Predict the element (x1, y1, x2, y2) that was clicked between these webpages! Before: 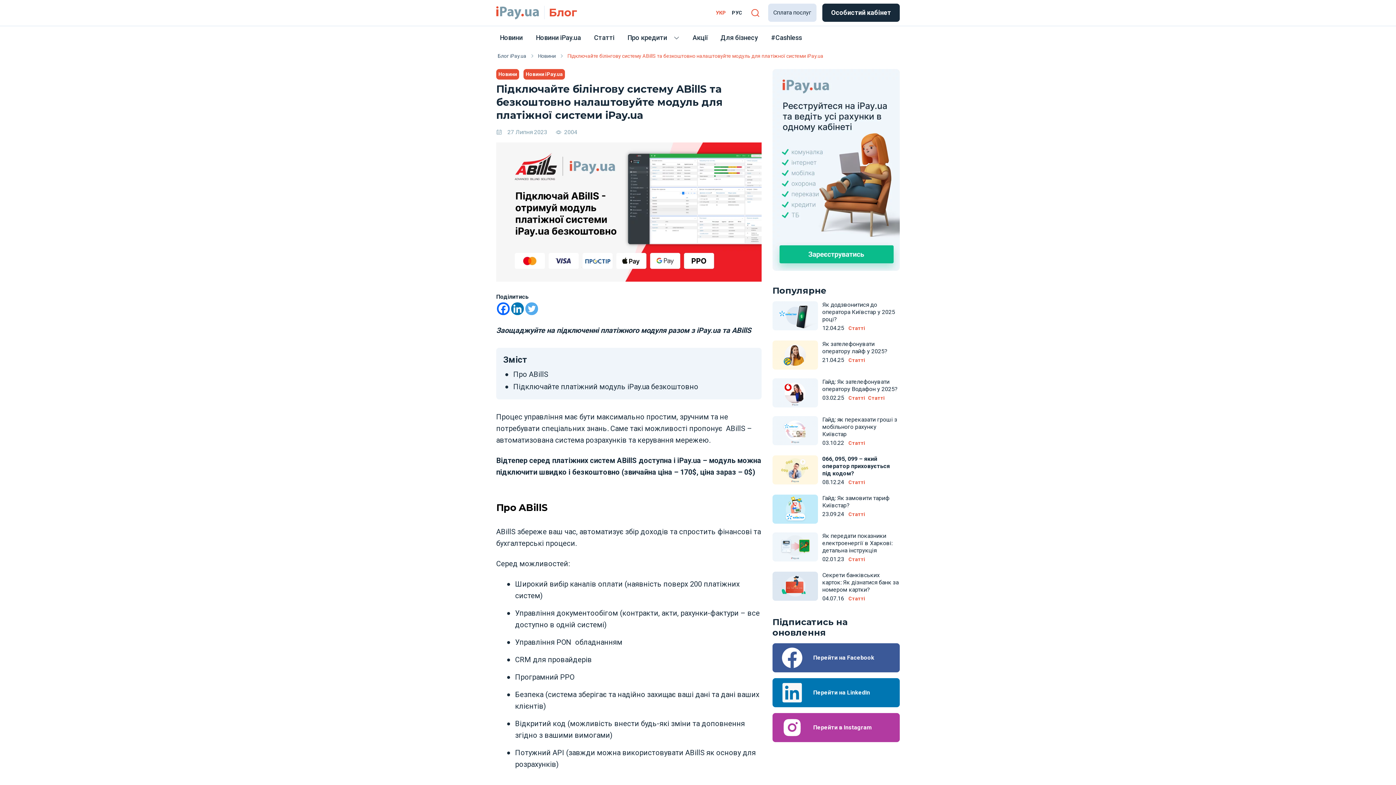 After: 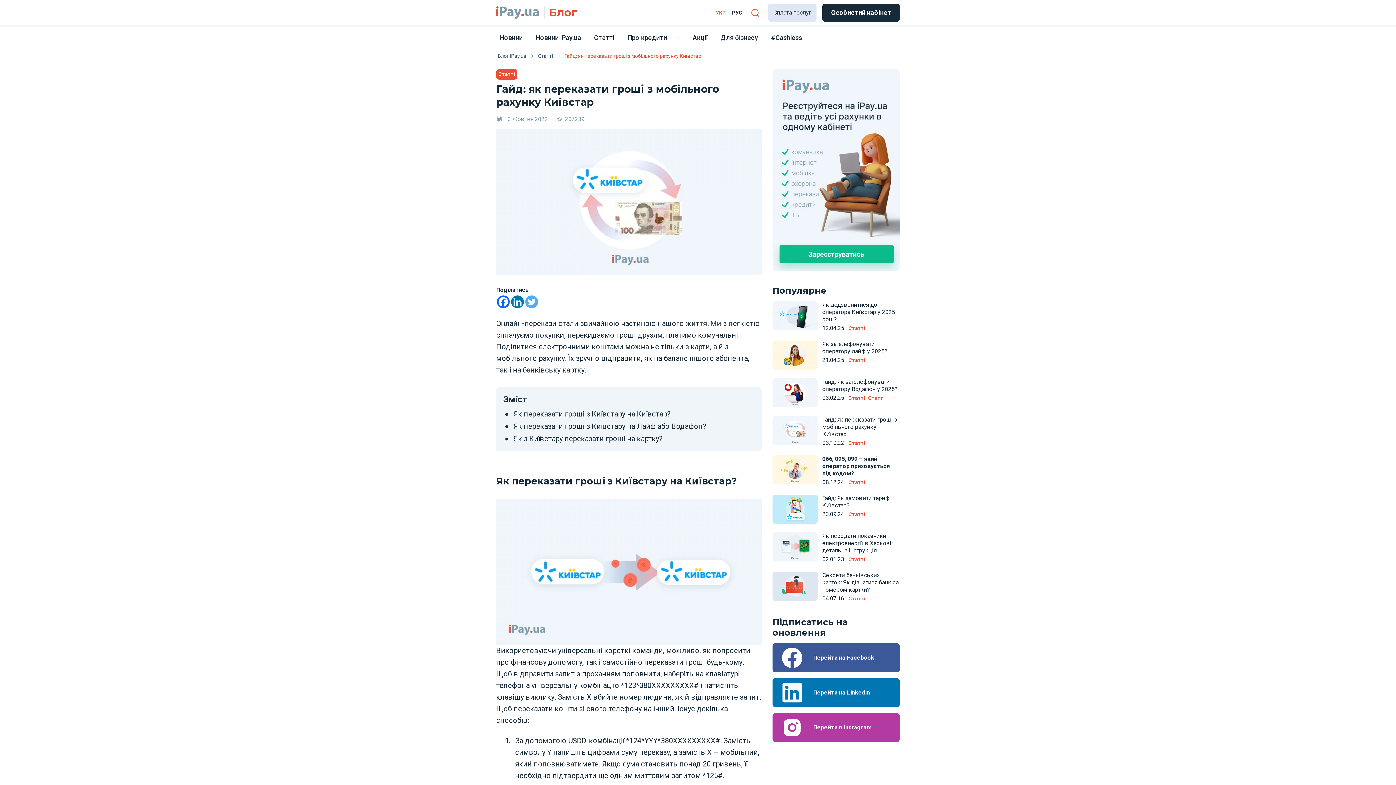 Action: bbox: (772, 416, 818, 445)